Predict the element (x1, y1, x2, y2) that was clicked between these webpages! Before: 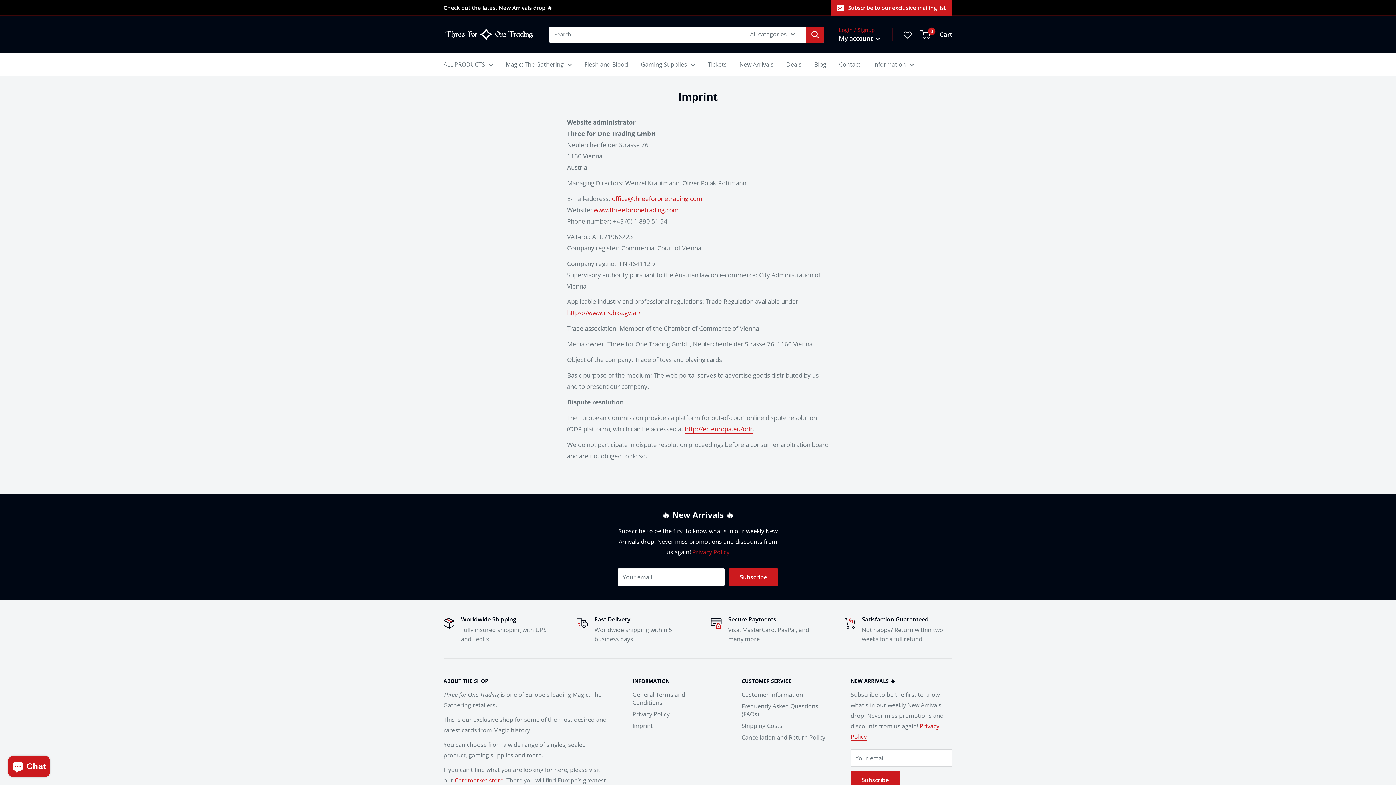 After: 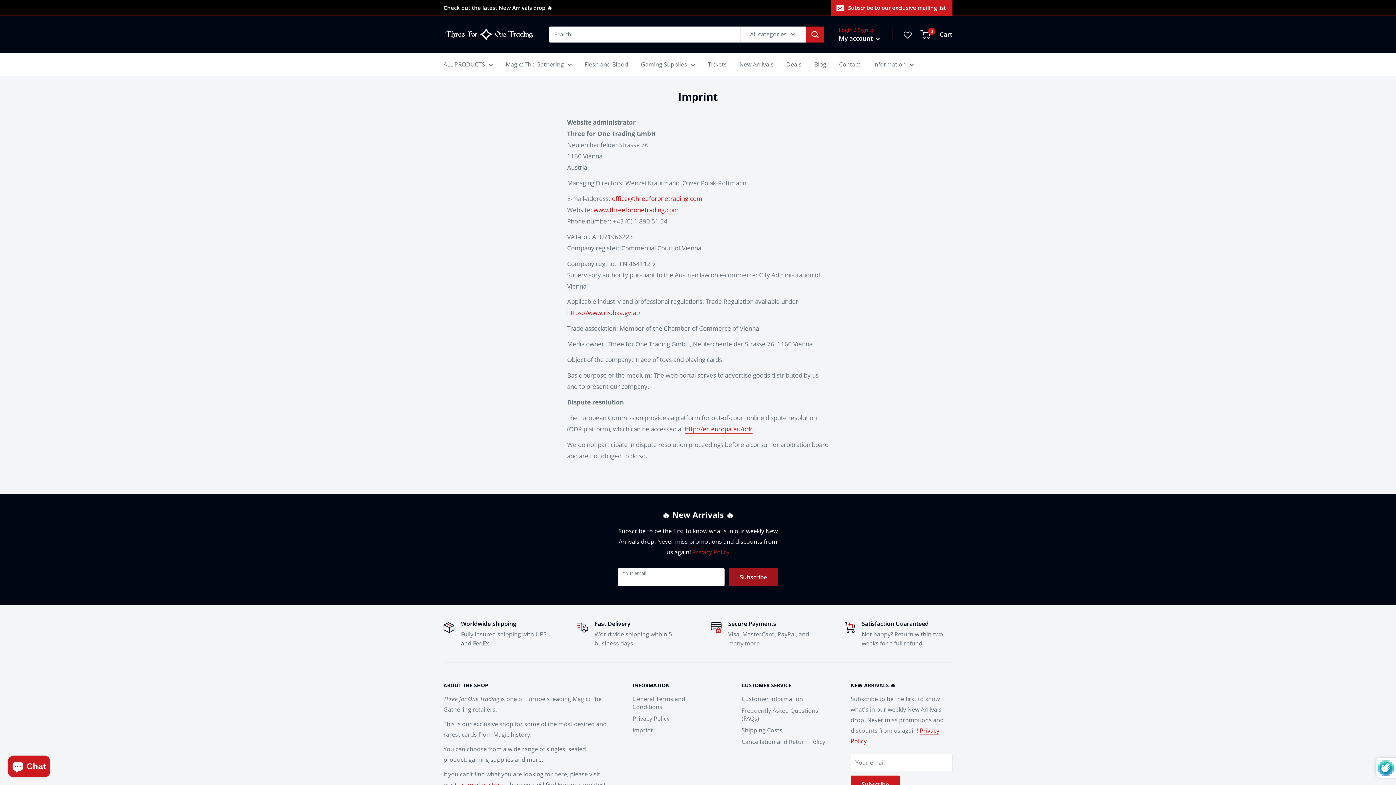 Action: label: Subscribe bbox: (729, 568, 778, 586)